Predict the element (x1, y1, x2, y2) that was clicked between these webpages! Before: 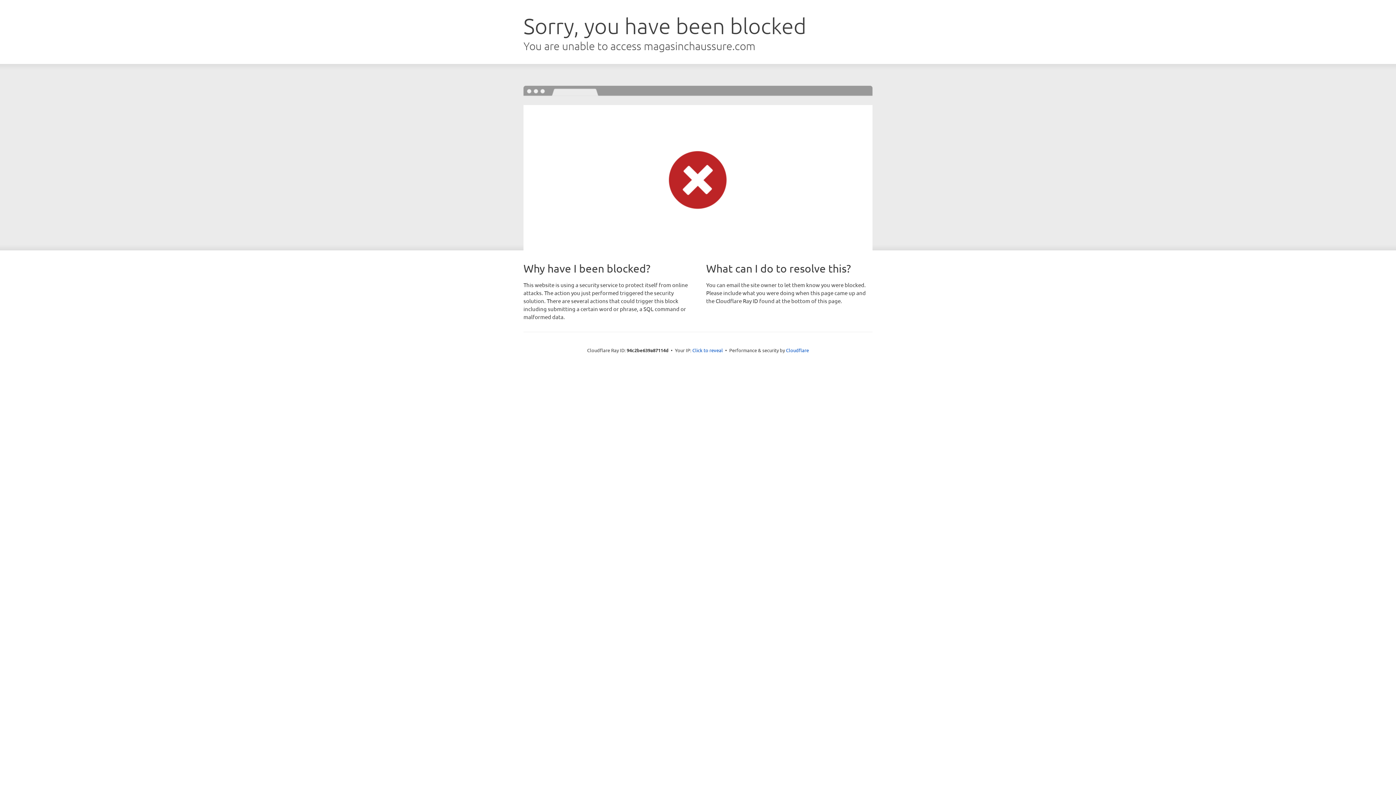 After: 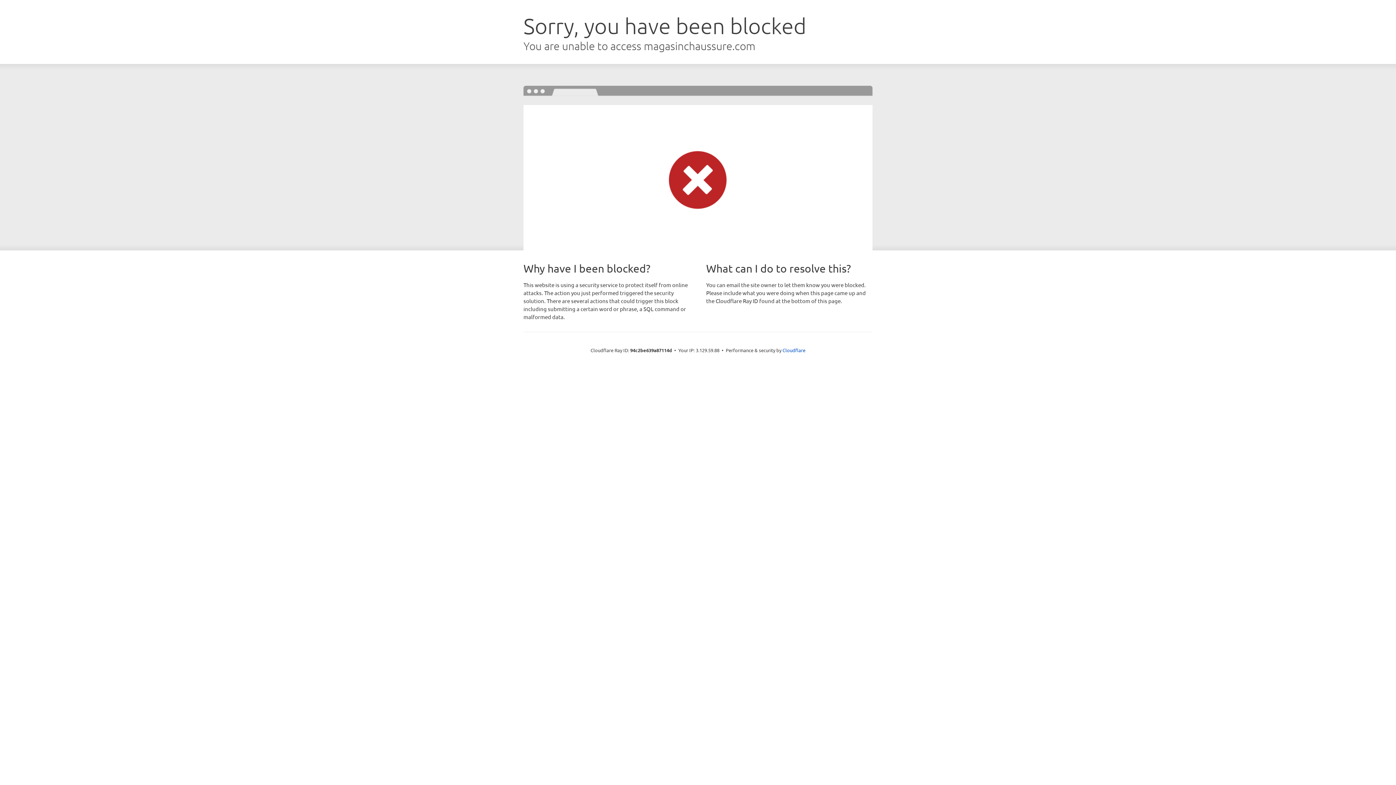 Action: bbox: (692, 346, 723, 353) label: Click to reveal